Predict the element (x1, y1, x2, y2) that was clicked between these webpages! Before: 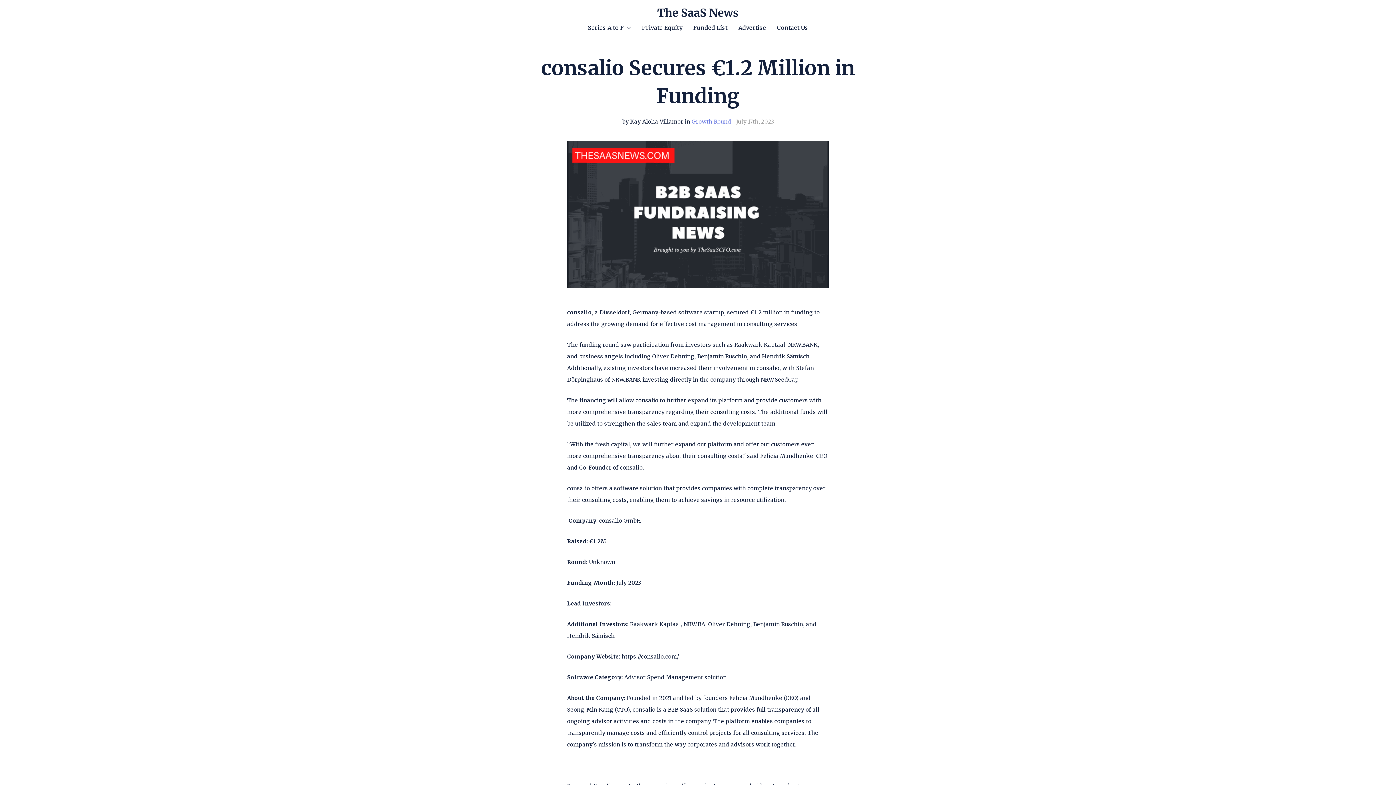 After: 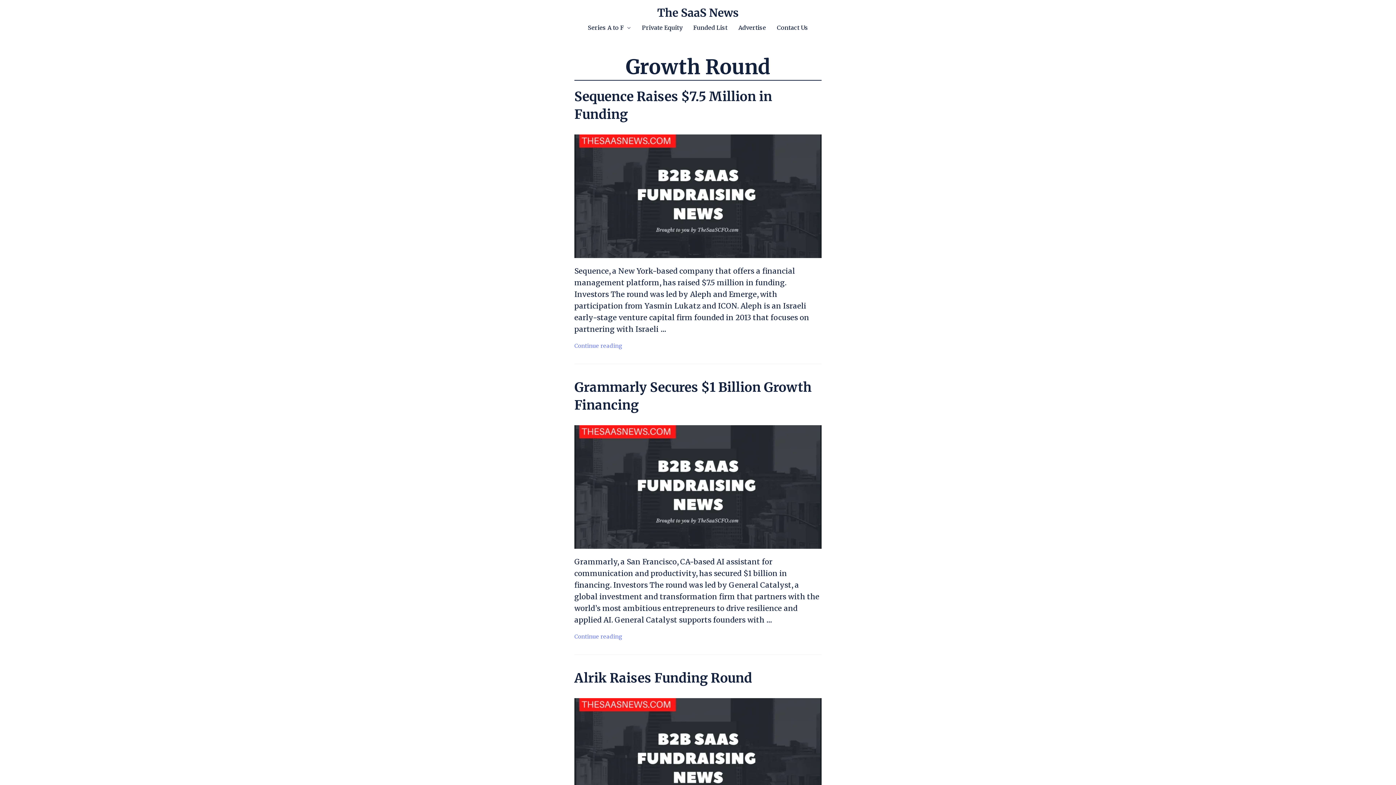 Action: label: Growth Round bbox: (691, 118, 731, 125)